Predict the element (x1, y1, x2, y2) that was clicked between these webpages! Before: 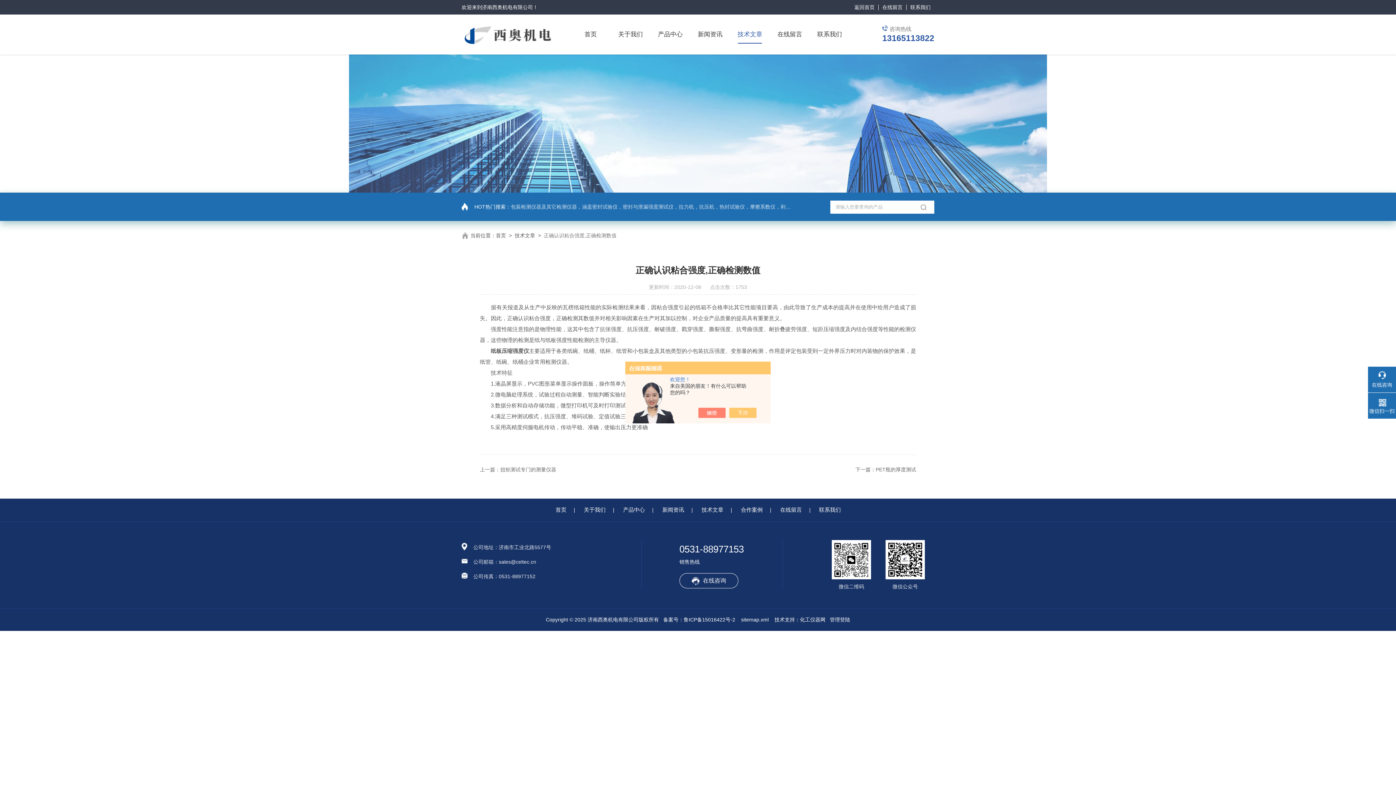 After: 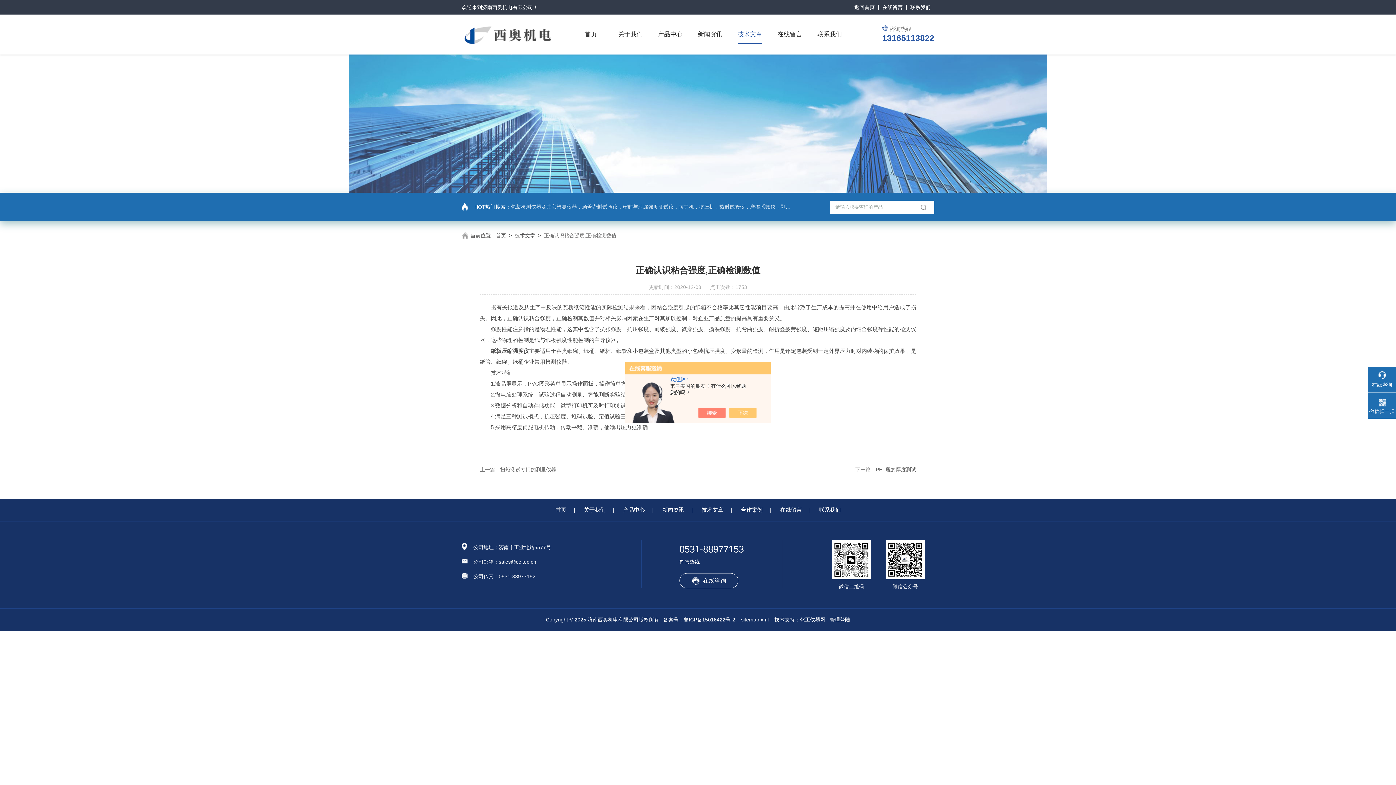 Action: bbox: (800, 617, 825, 622) label: 化工仪器网